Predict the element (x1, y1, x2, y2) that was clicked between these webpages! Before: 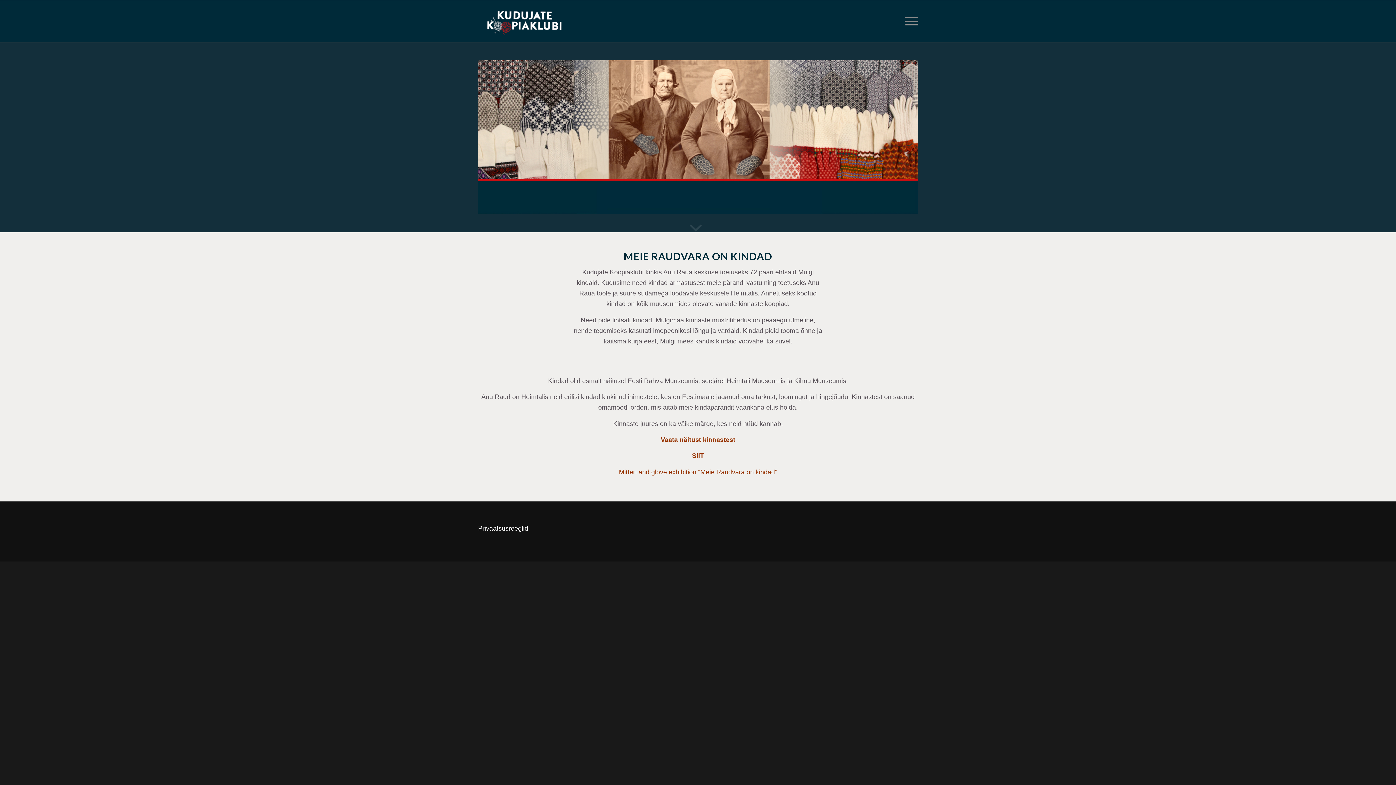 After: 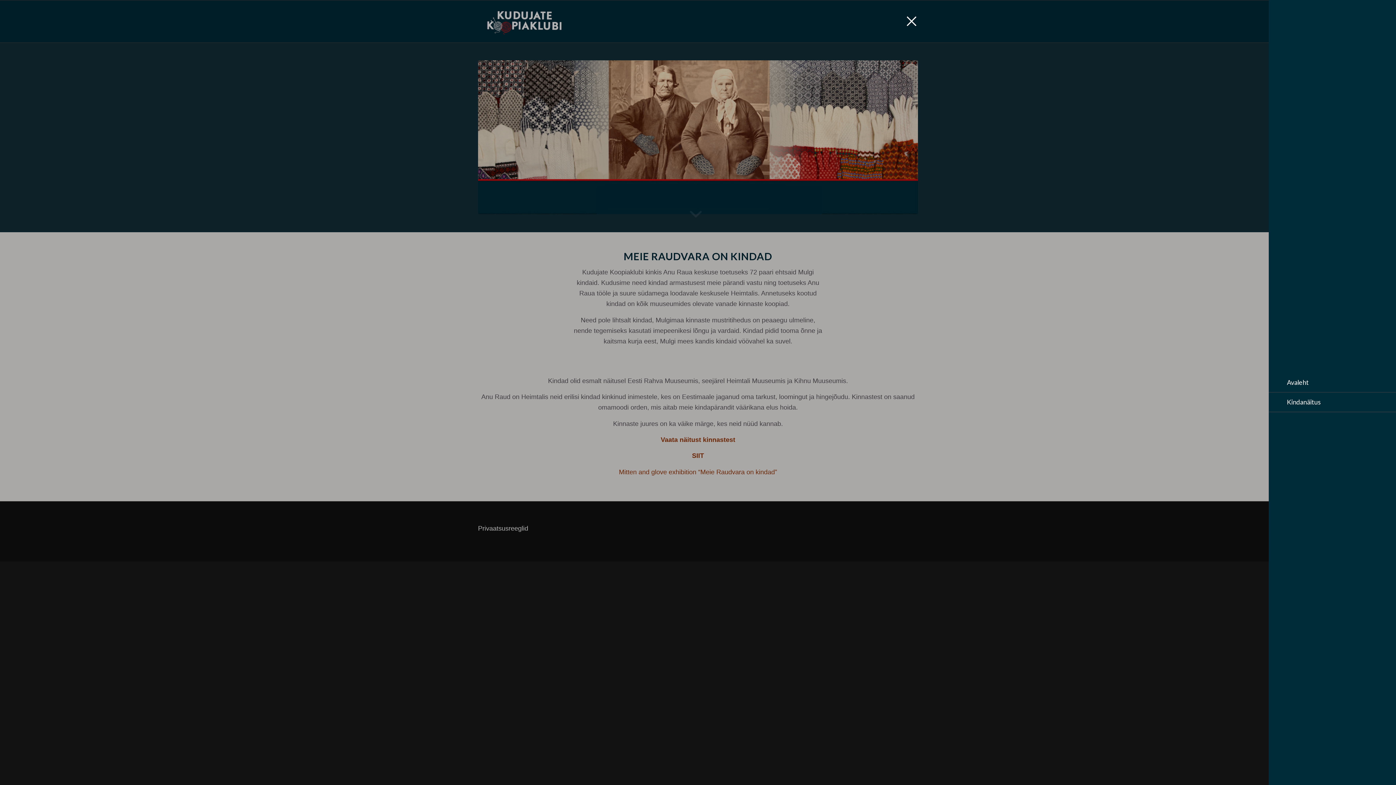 Action: label: Menu bbox: (900, 0, 918, 42)